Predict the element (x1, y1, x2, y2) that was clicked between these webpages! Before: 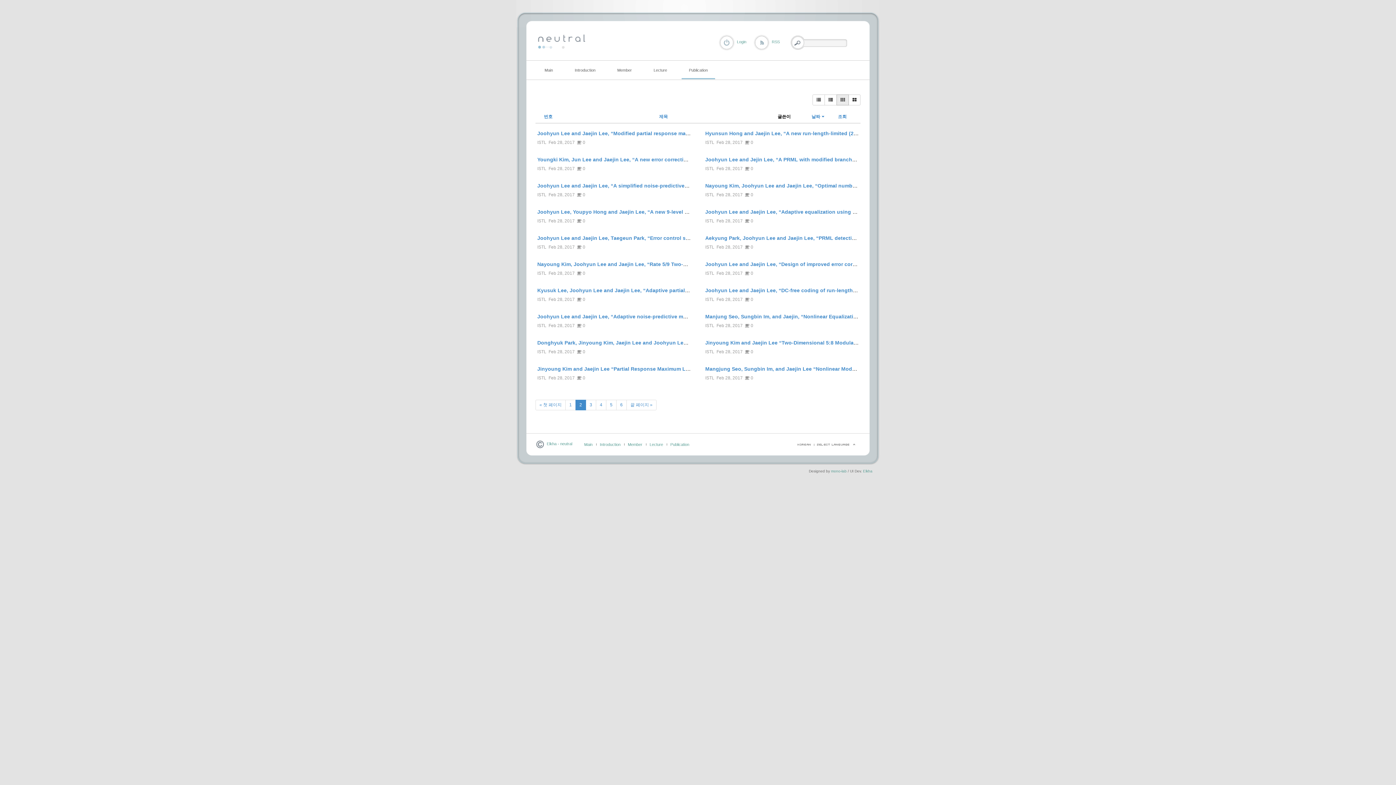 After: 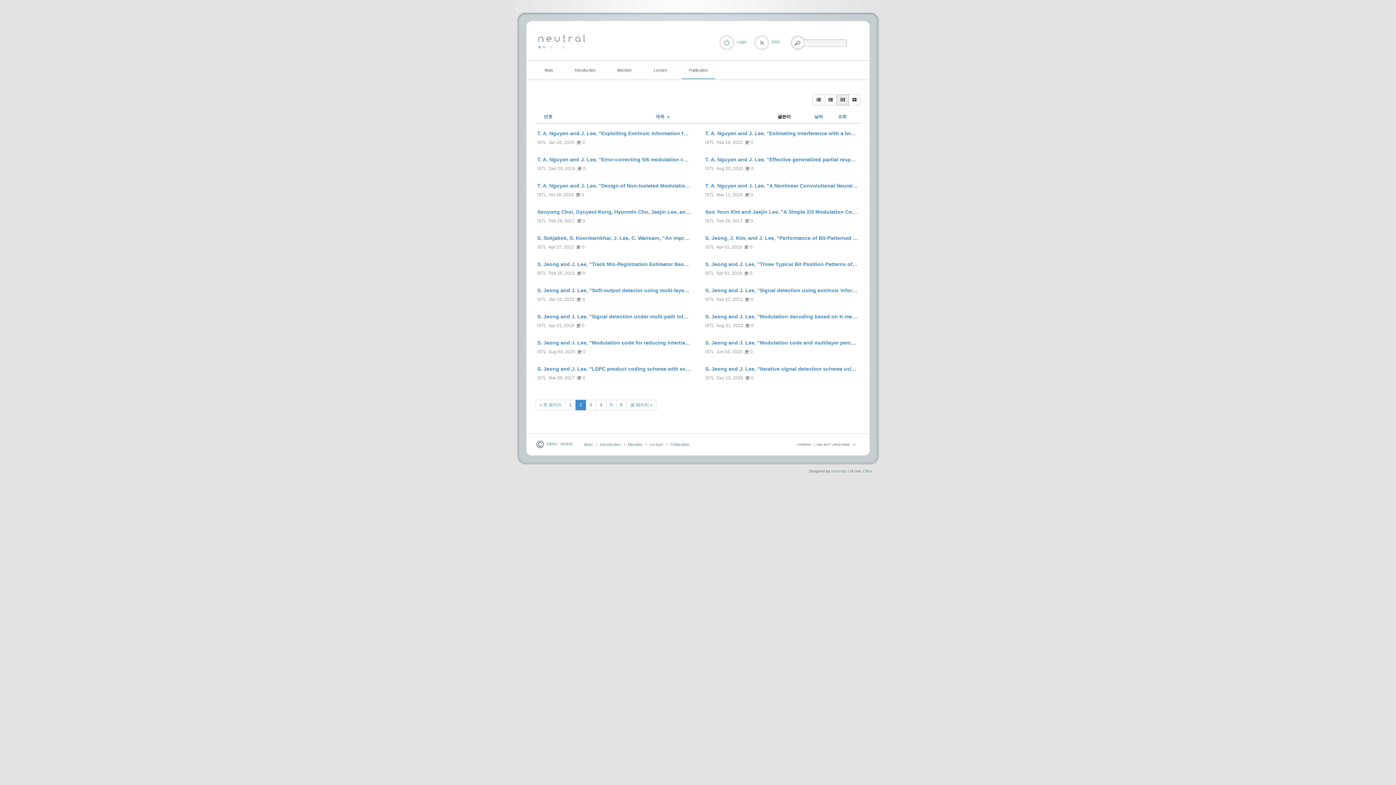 Action: label: 제목 bbox: (659, 114, 668, 119)